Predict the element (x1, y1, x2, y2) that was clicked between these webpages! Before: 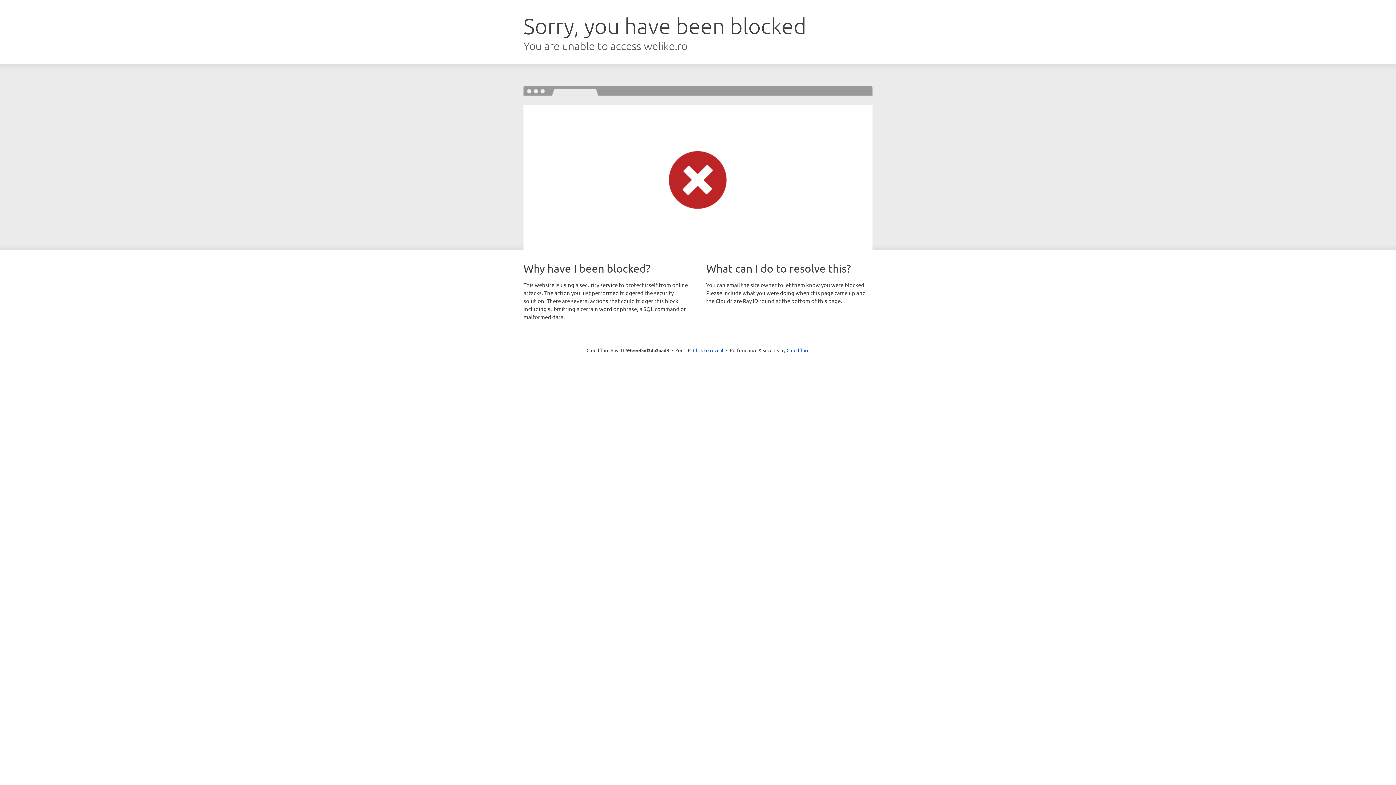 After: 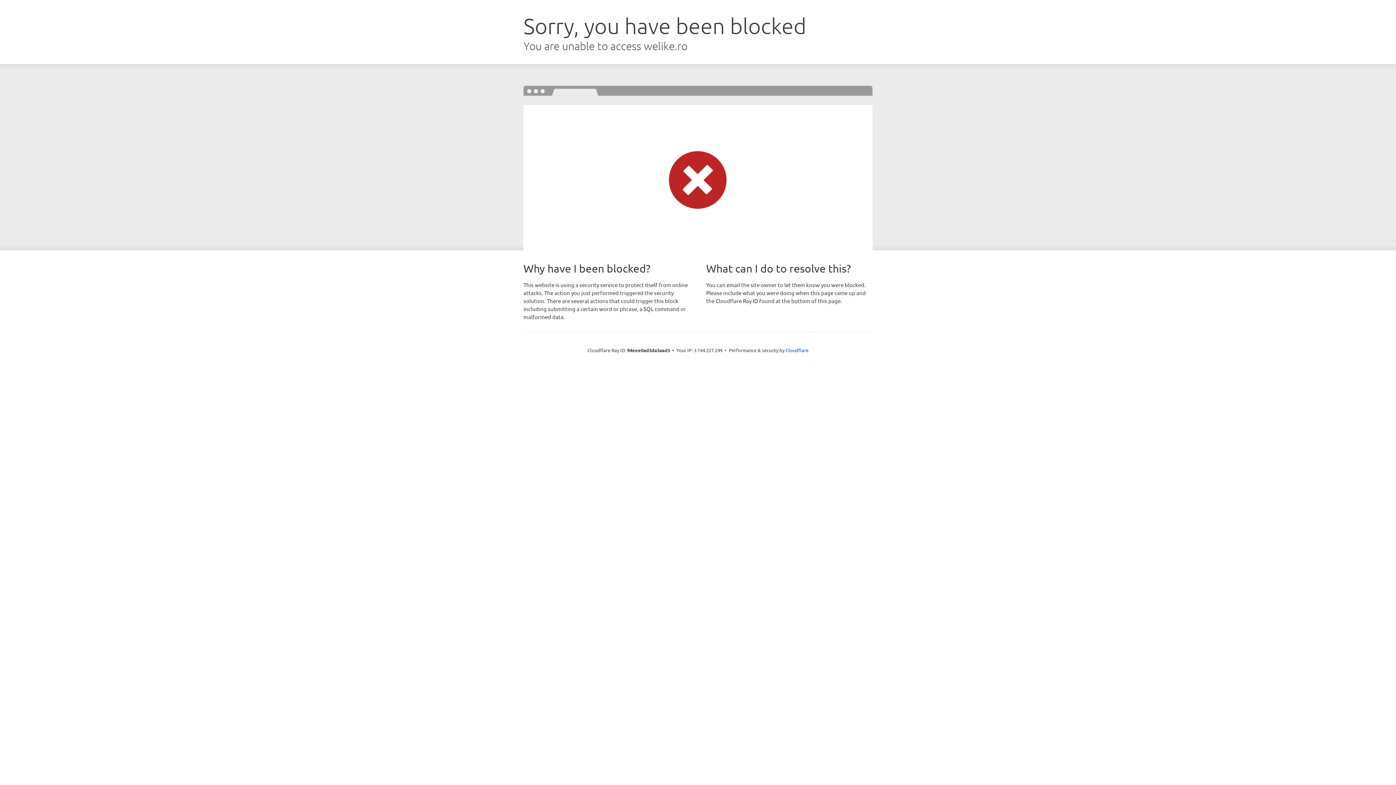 Action: label: Click to reveal bbox: (693, 346, 723, 353)